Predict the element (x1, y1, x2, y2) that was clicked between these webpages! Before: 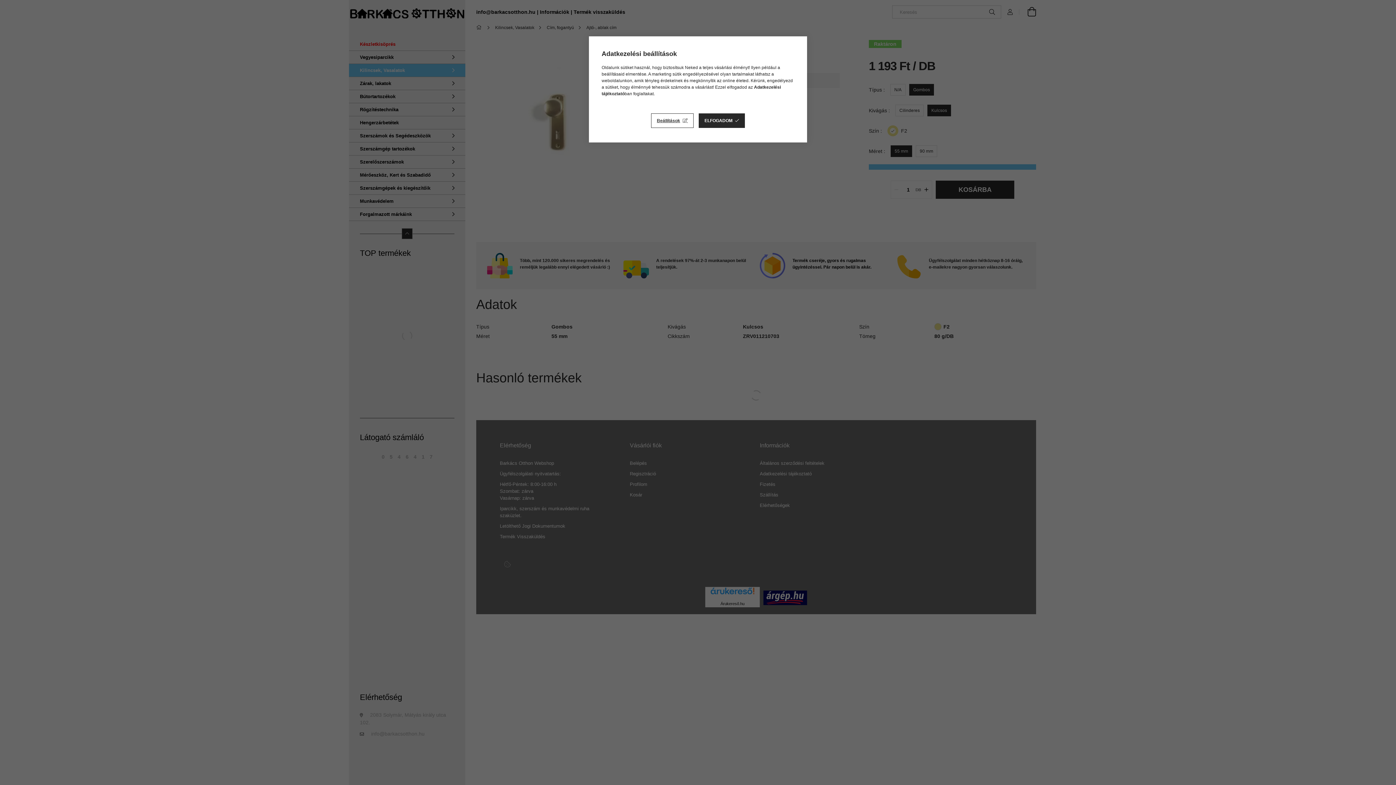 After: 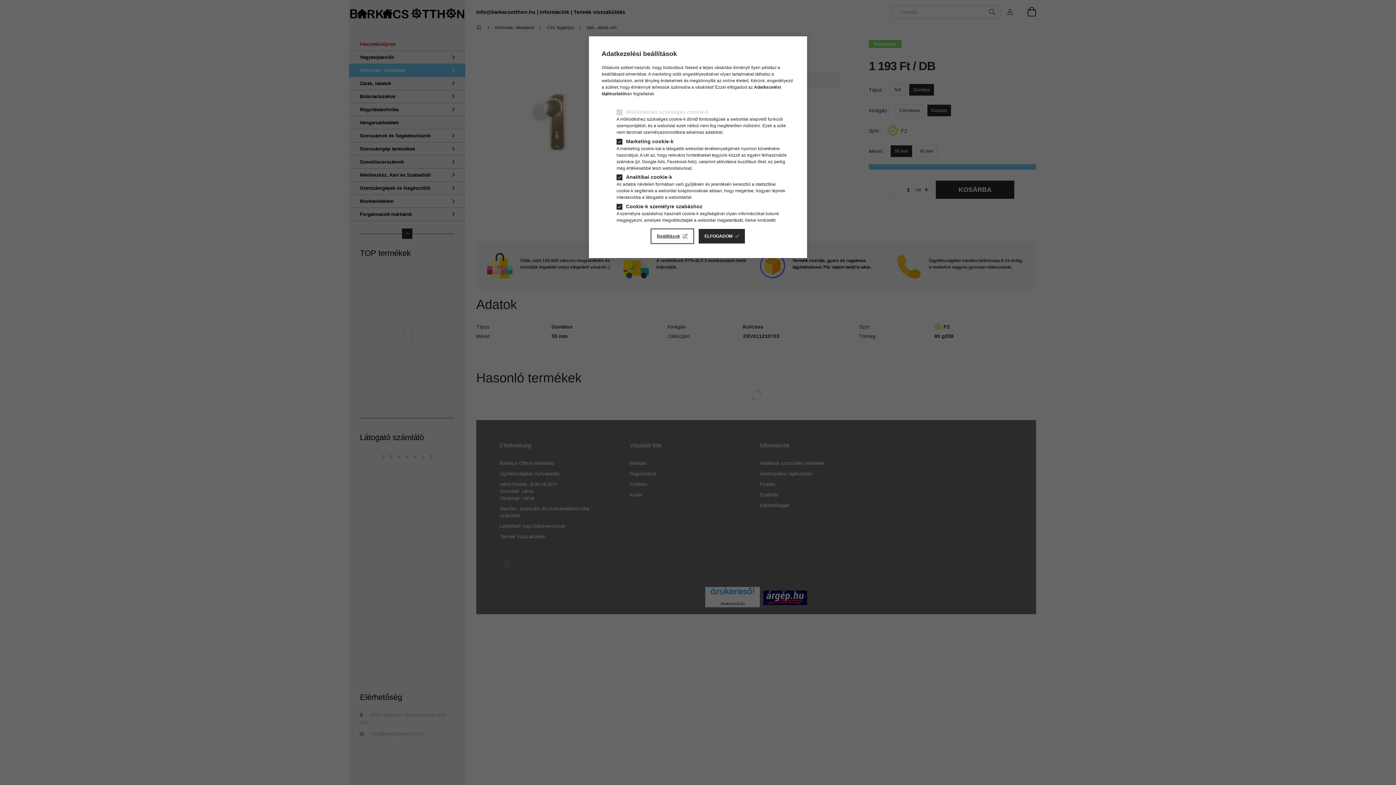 Action: bbox: (651, 113, 693, 128) label: Beállítások